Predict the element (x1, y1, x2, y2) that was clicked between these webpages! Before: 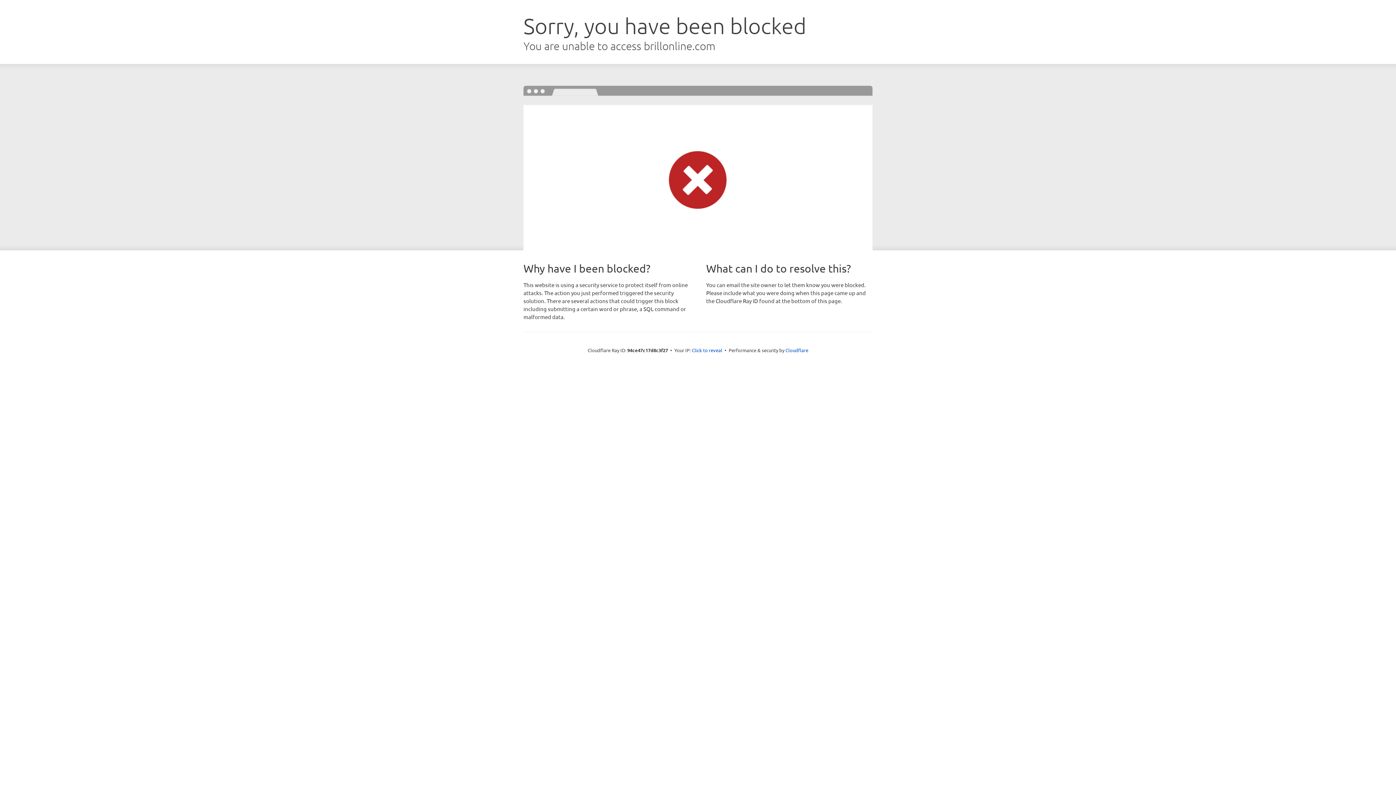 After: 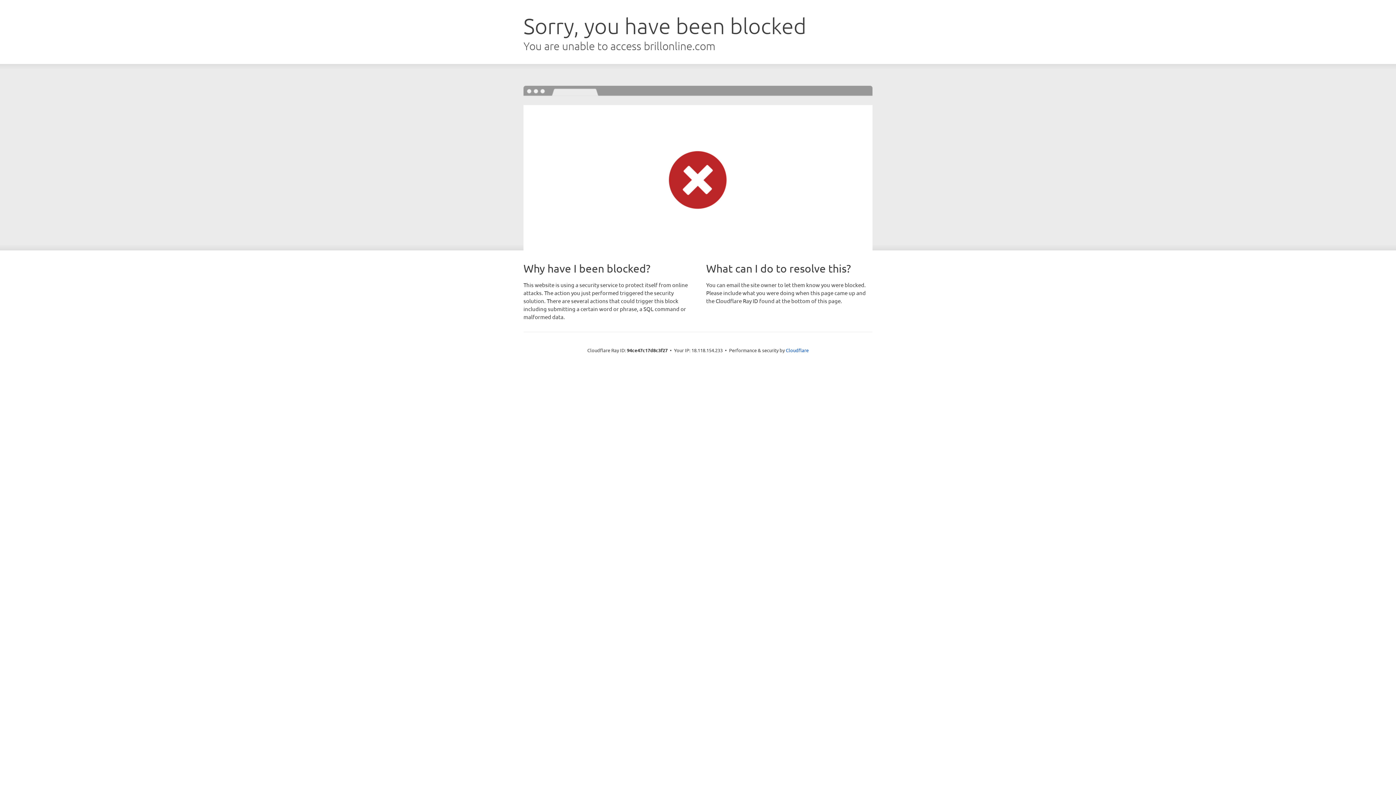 Action: bbox: (692, 346, 722, 353) label: Click to reveal